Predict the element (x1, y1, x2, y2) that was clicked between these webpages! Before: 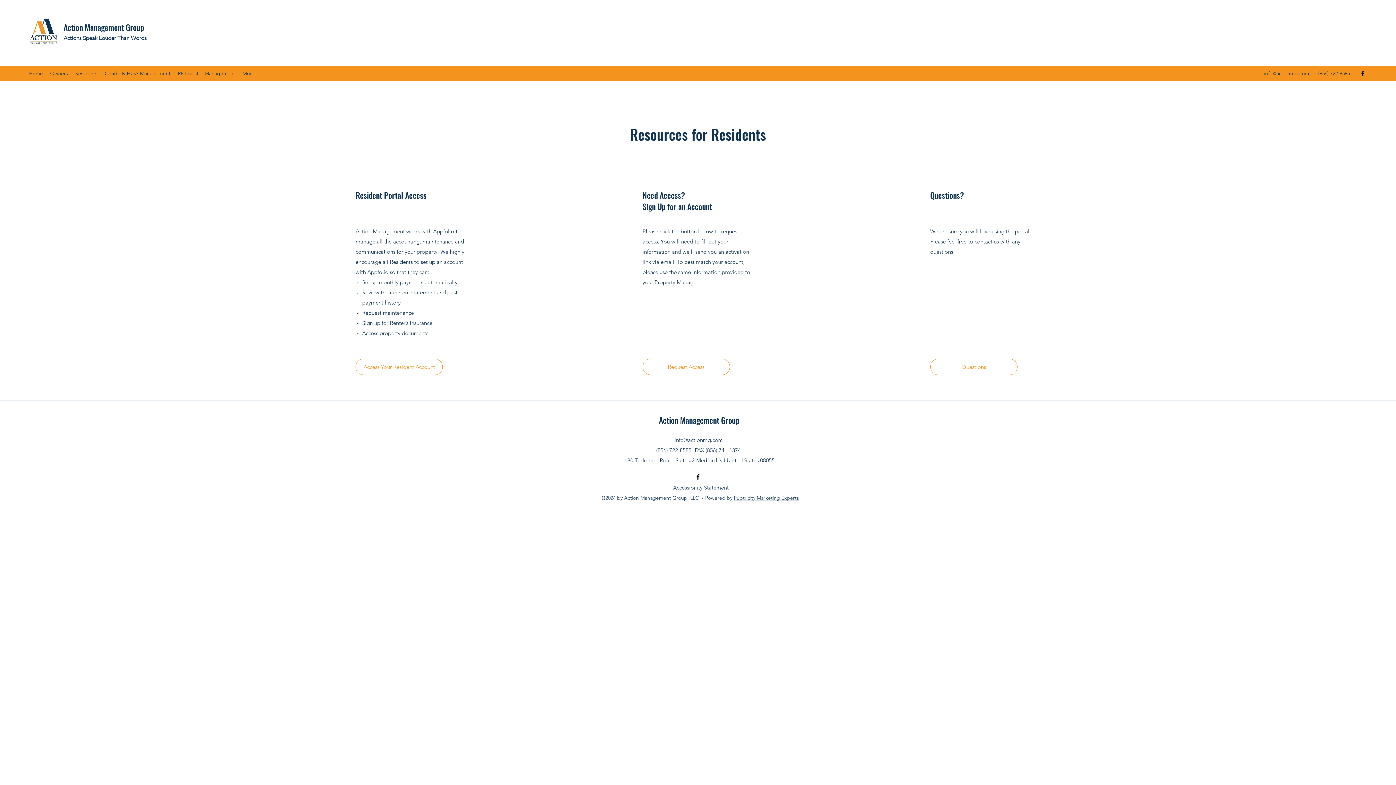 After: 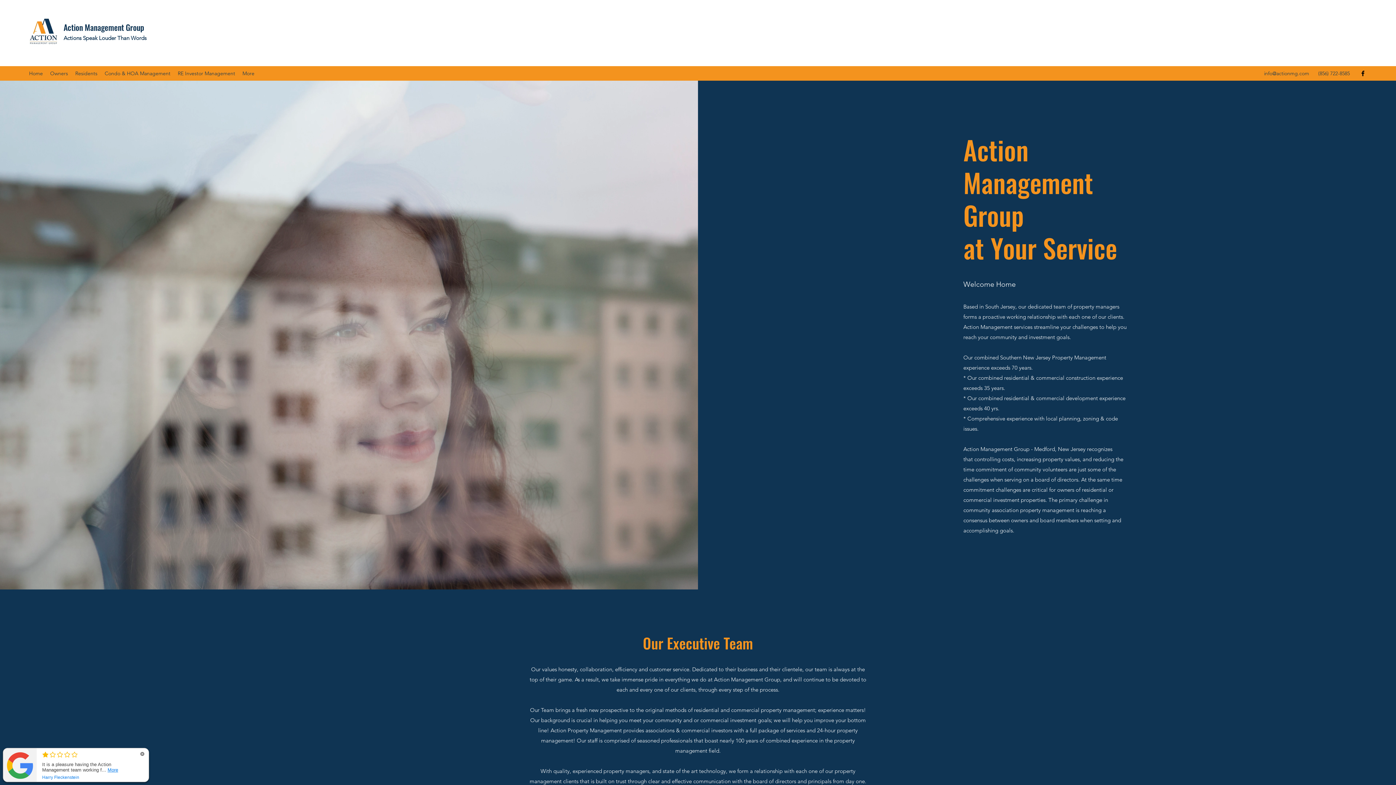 Action: bbox: (63, 21, 144, 33) label: Action Management Group